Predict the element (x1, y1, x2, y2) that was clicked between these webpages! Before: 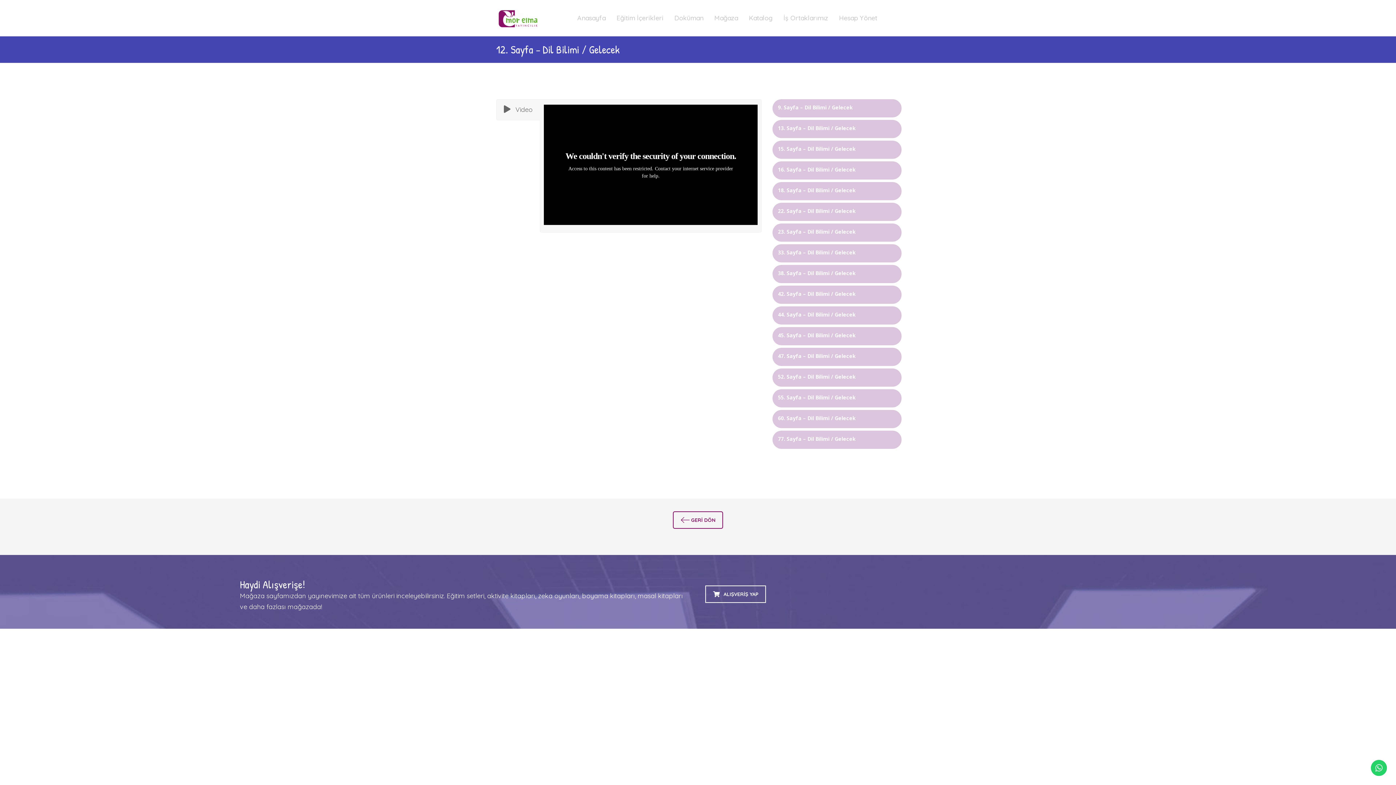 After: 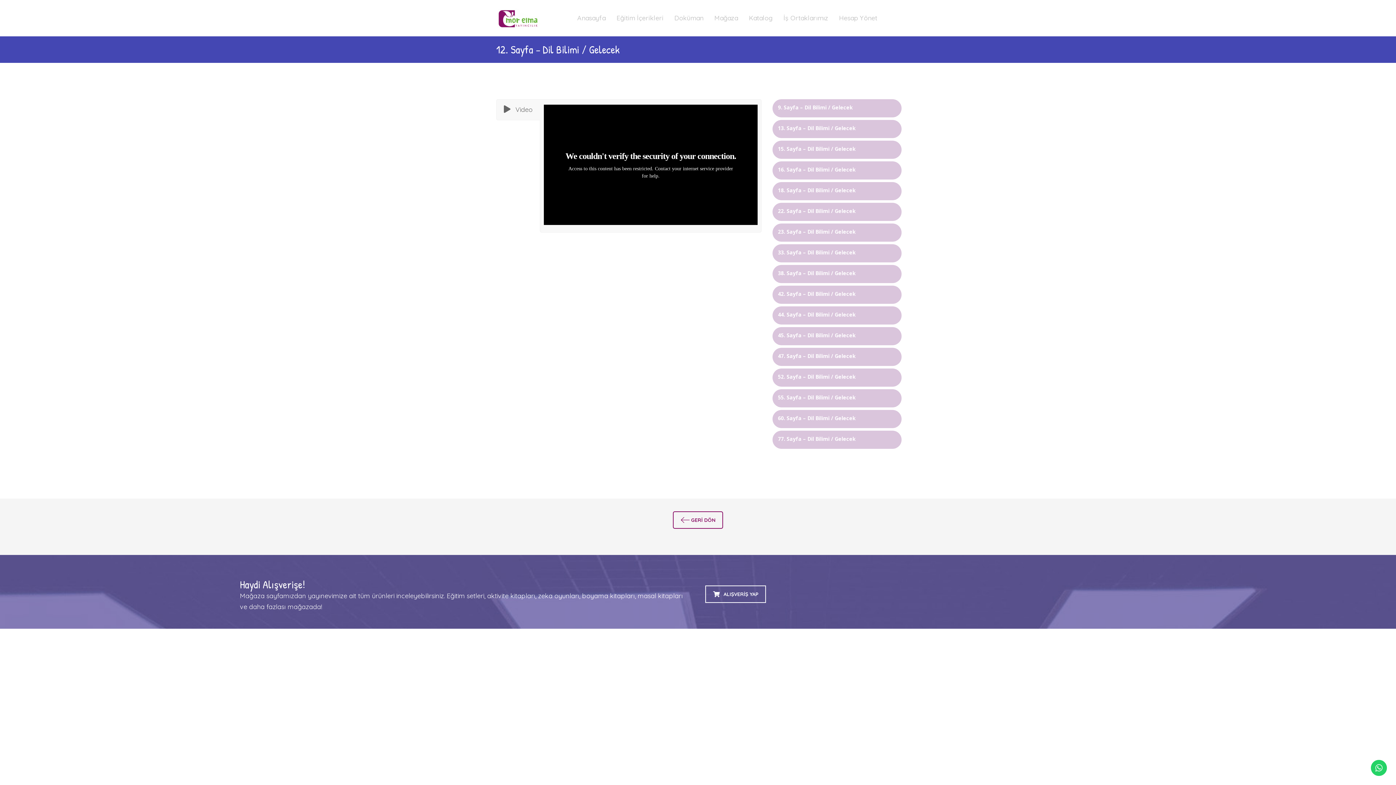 Action: bbox: (496, 99, 540, 120) label: Video